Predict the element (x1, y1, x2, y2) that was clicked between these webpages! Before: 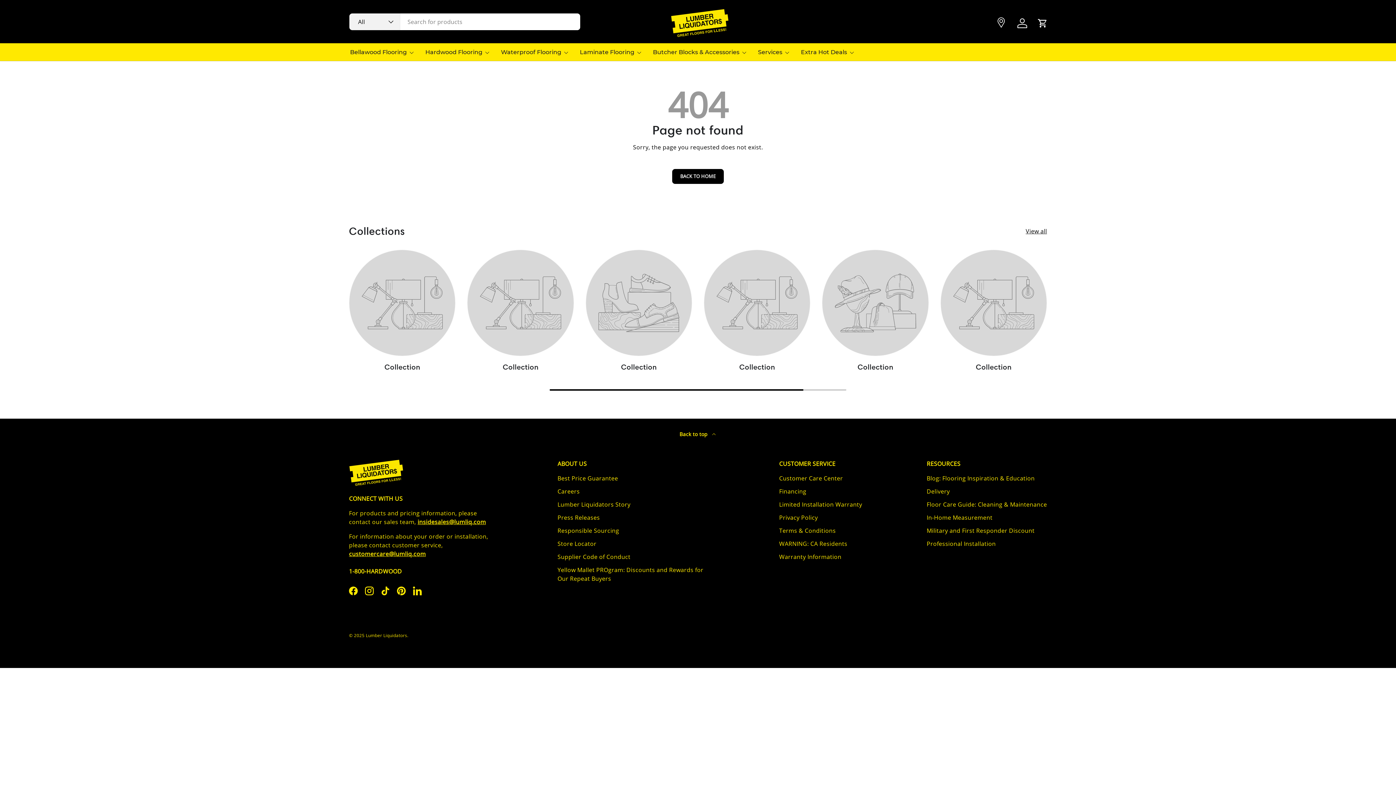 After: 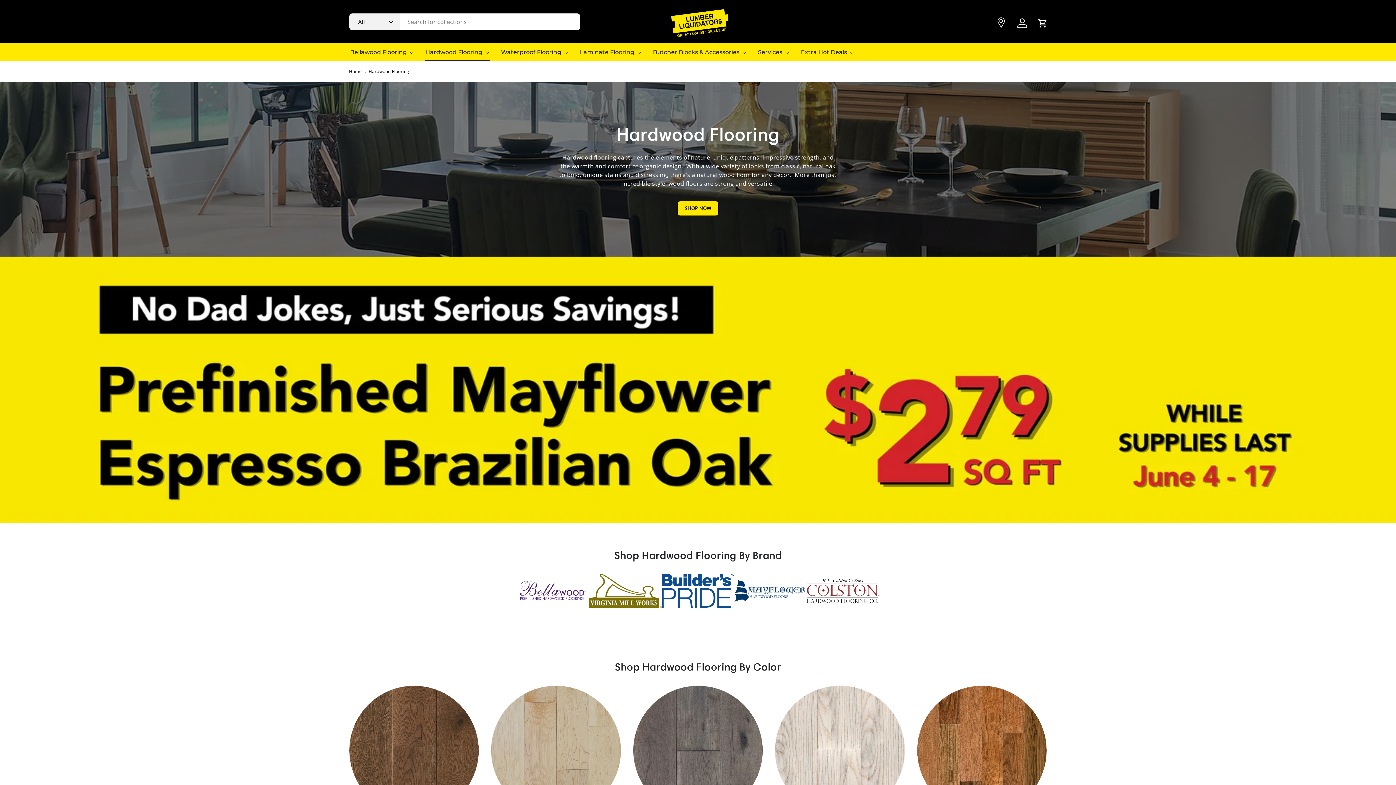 Action: bbox: (425, 43, 490, 61) label: Hardwood Flooring